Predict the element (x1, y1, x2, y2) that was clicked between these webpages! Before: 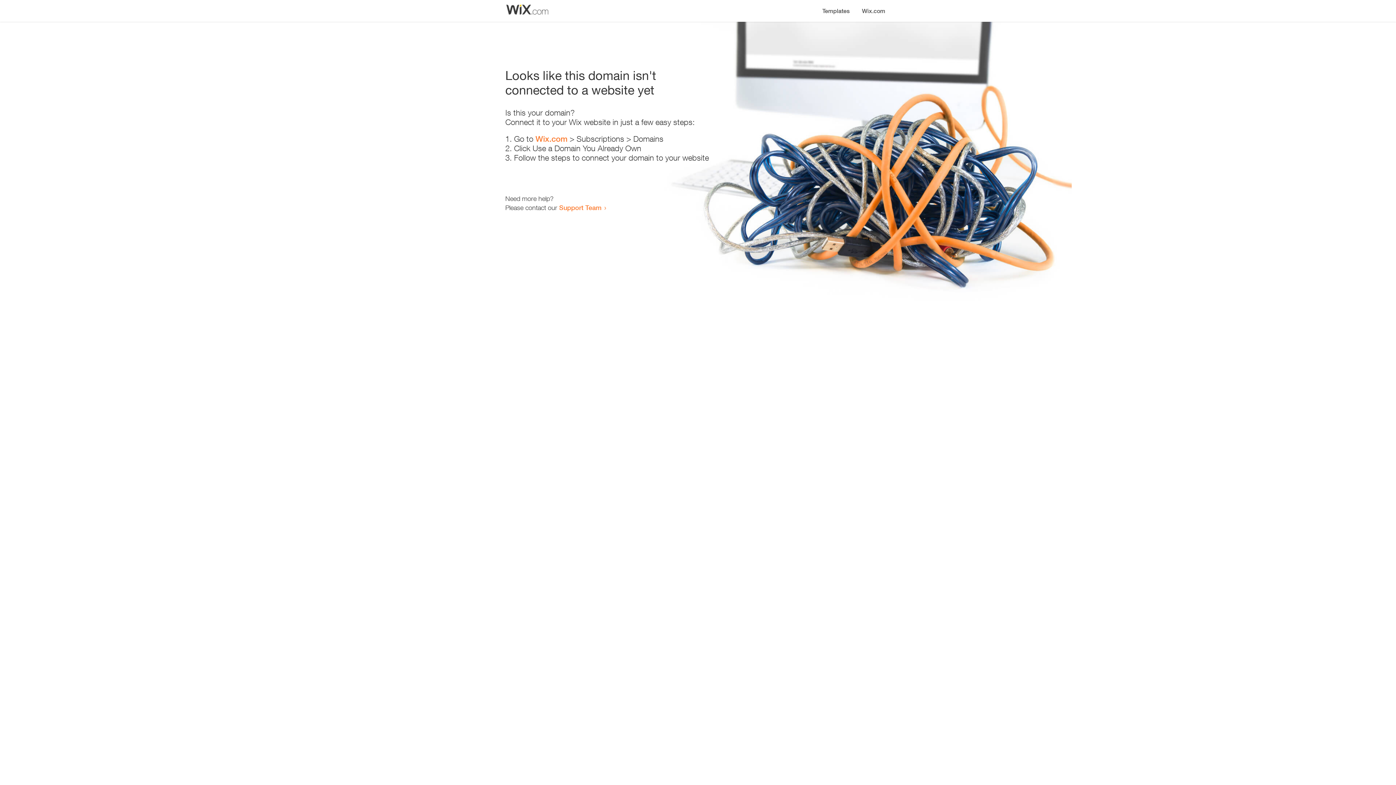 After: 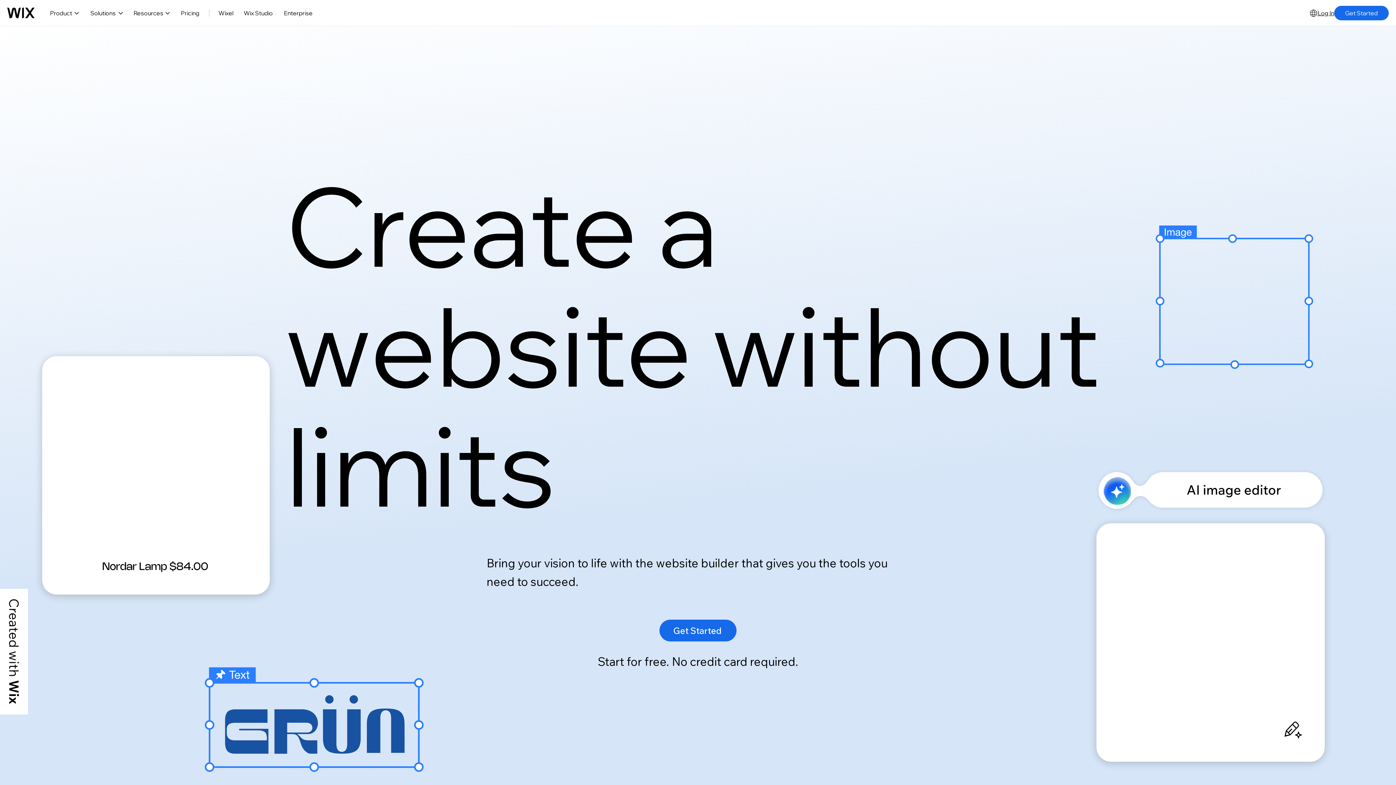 Action: label: Wix.com bbox: (856, 0, 890, 14)